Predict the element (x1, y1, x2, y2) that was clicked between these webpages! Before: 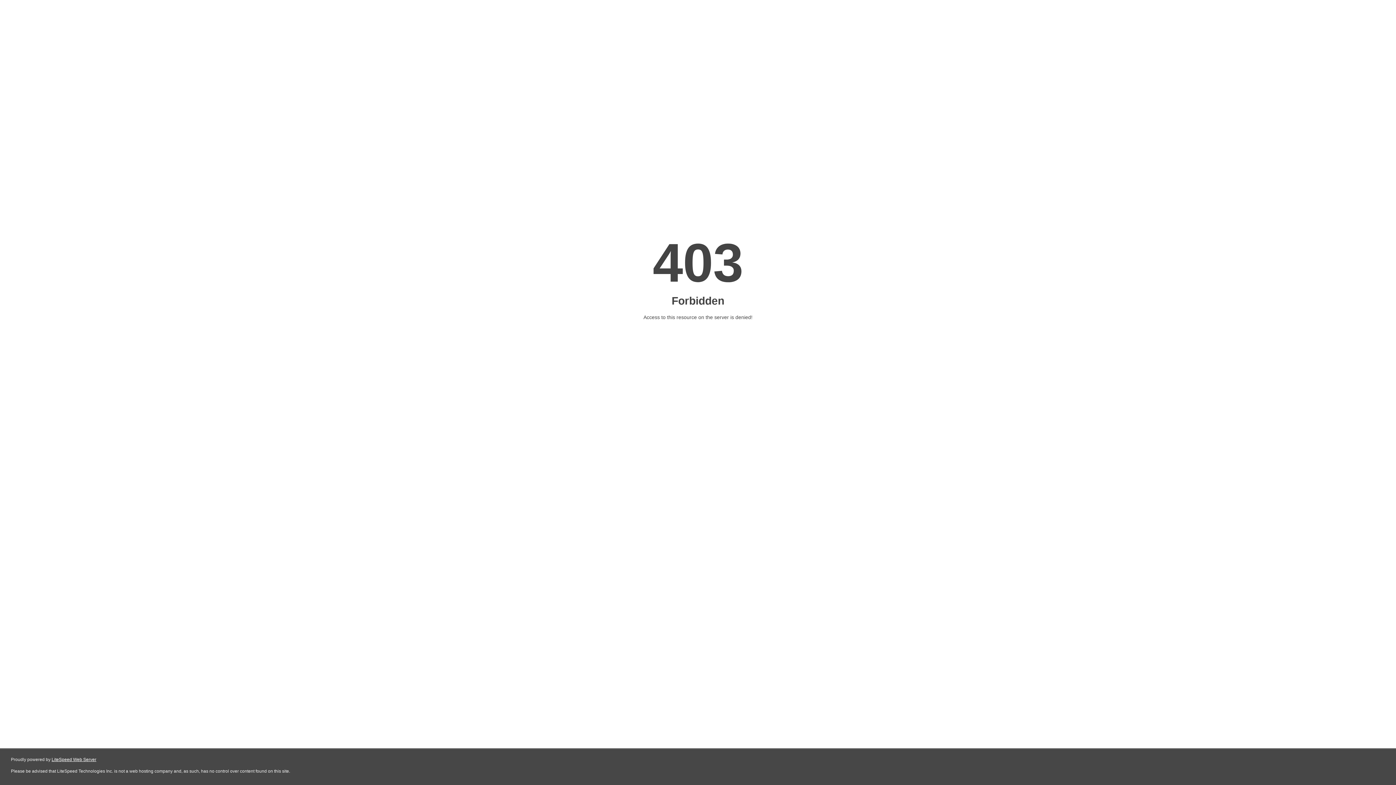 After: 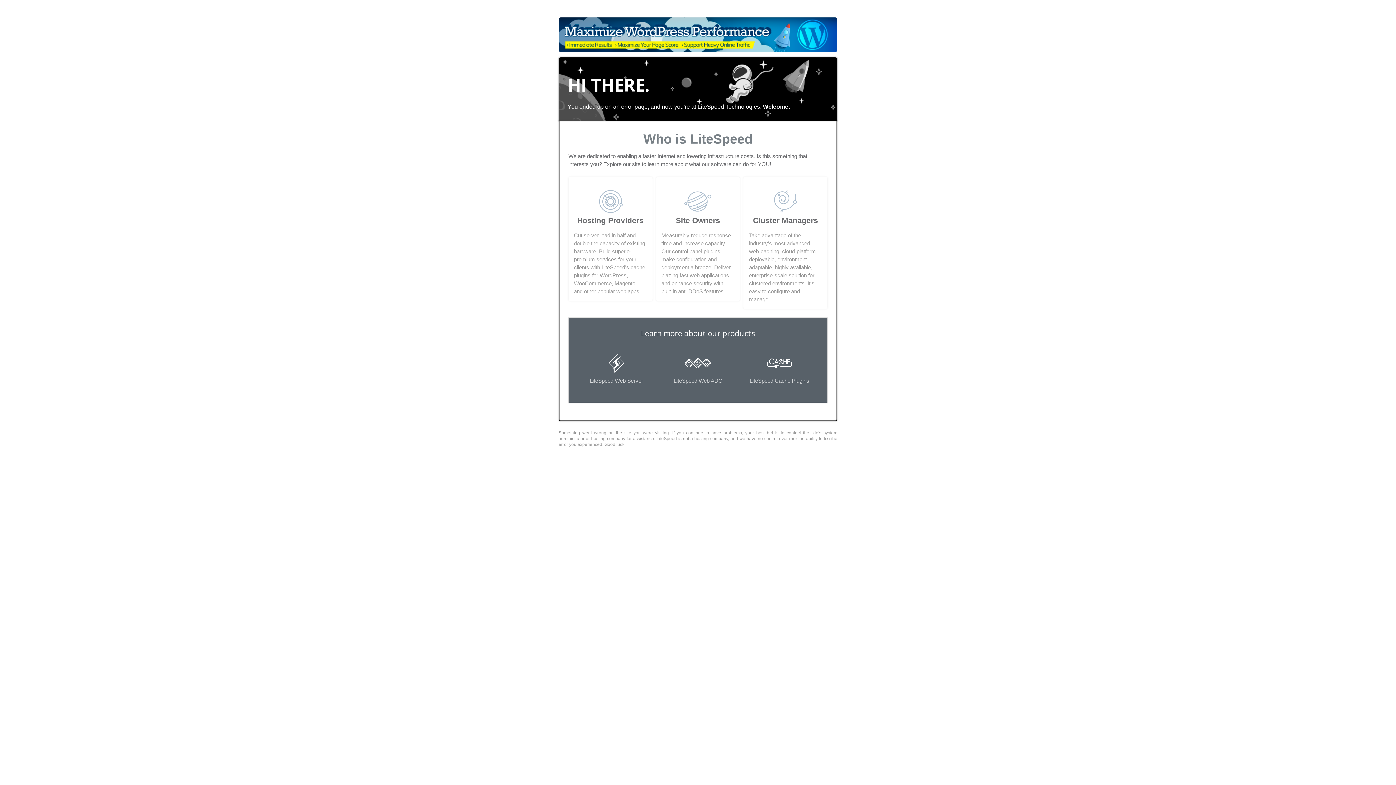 Action: label: LiteSpeed Web Server bbox: (51, 757, 96, 762)